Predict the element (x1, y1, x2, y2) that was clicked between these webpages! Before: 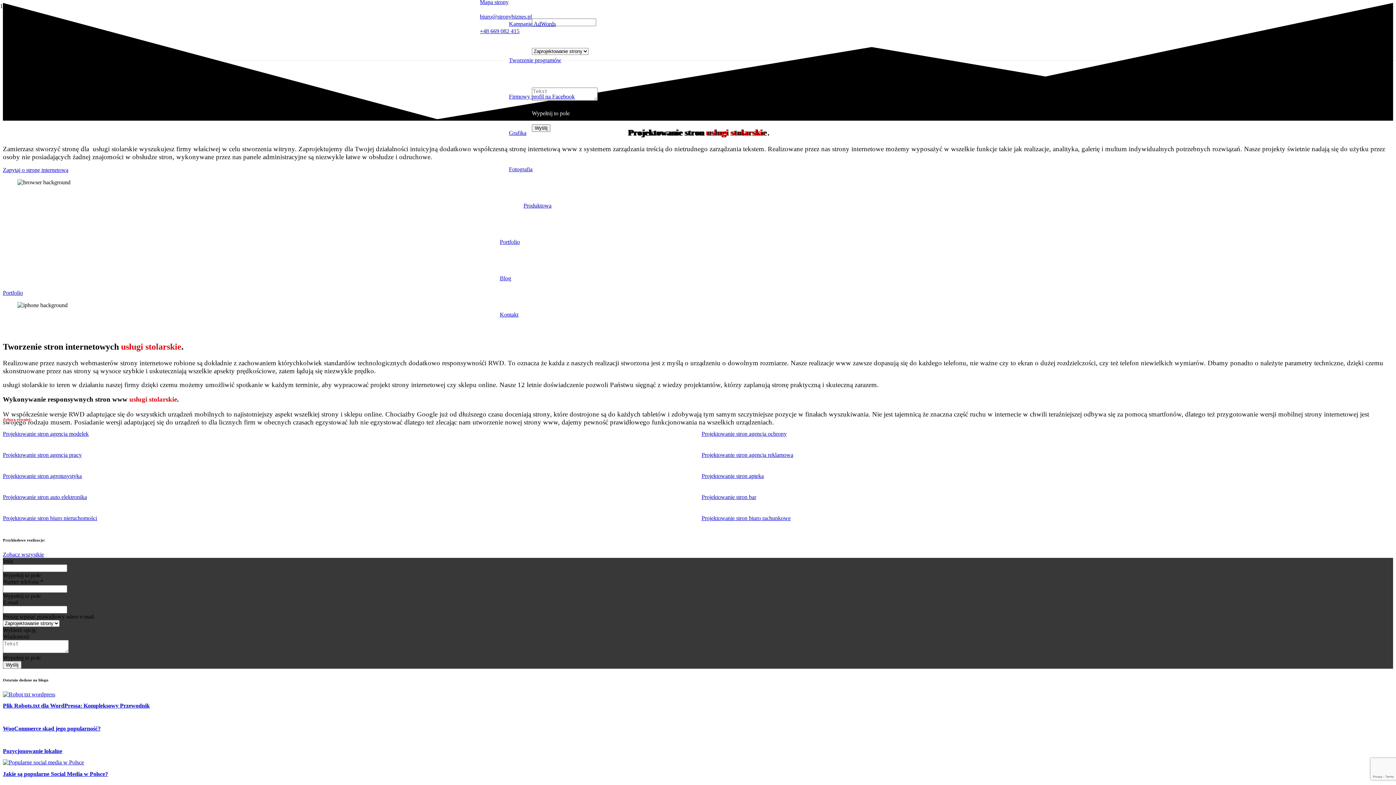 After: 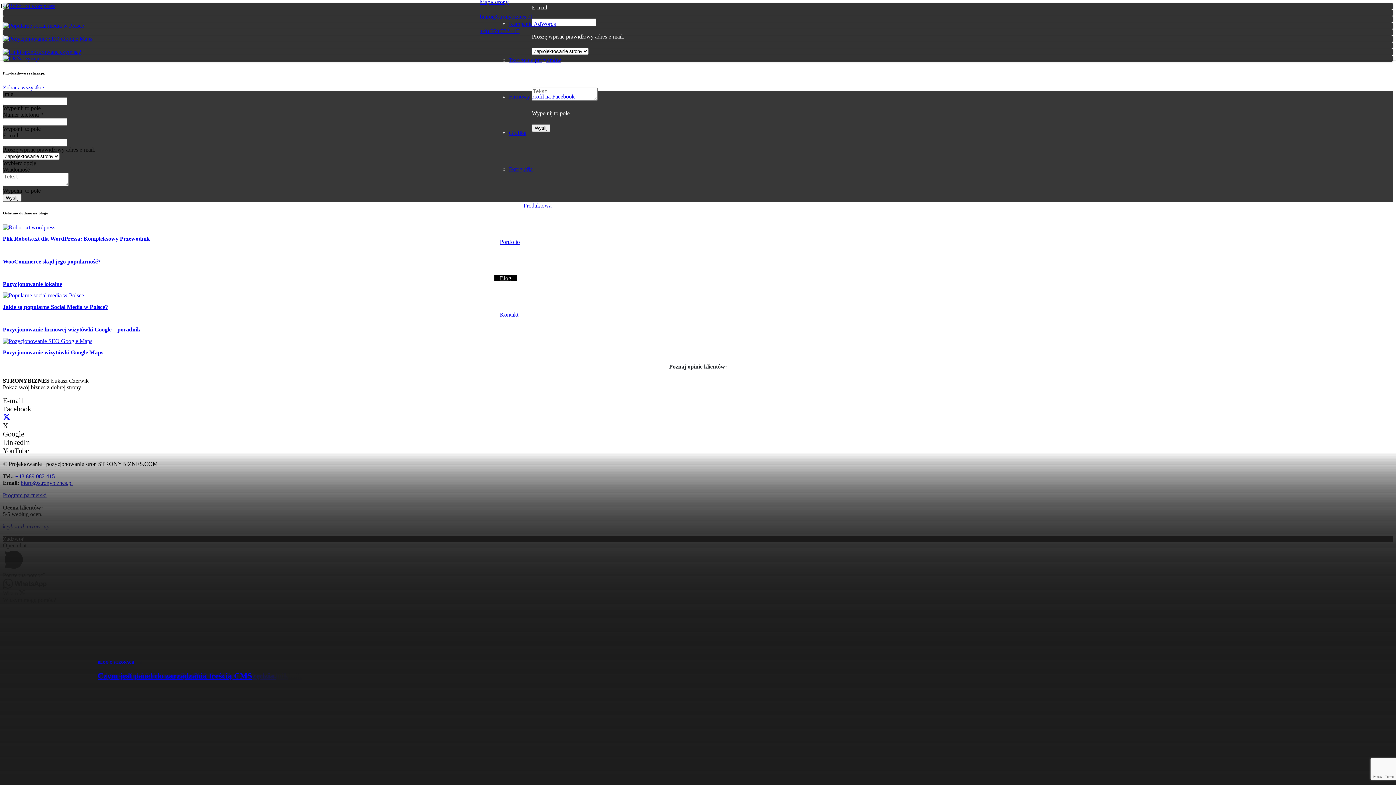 Action: bbox: (494, 275, 516, 281) label: Blog